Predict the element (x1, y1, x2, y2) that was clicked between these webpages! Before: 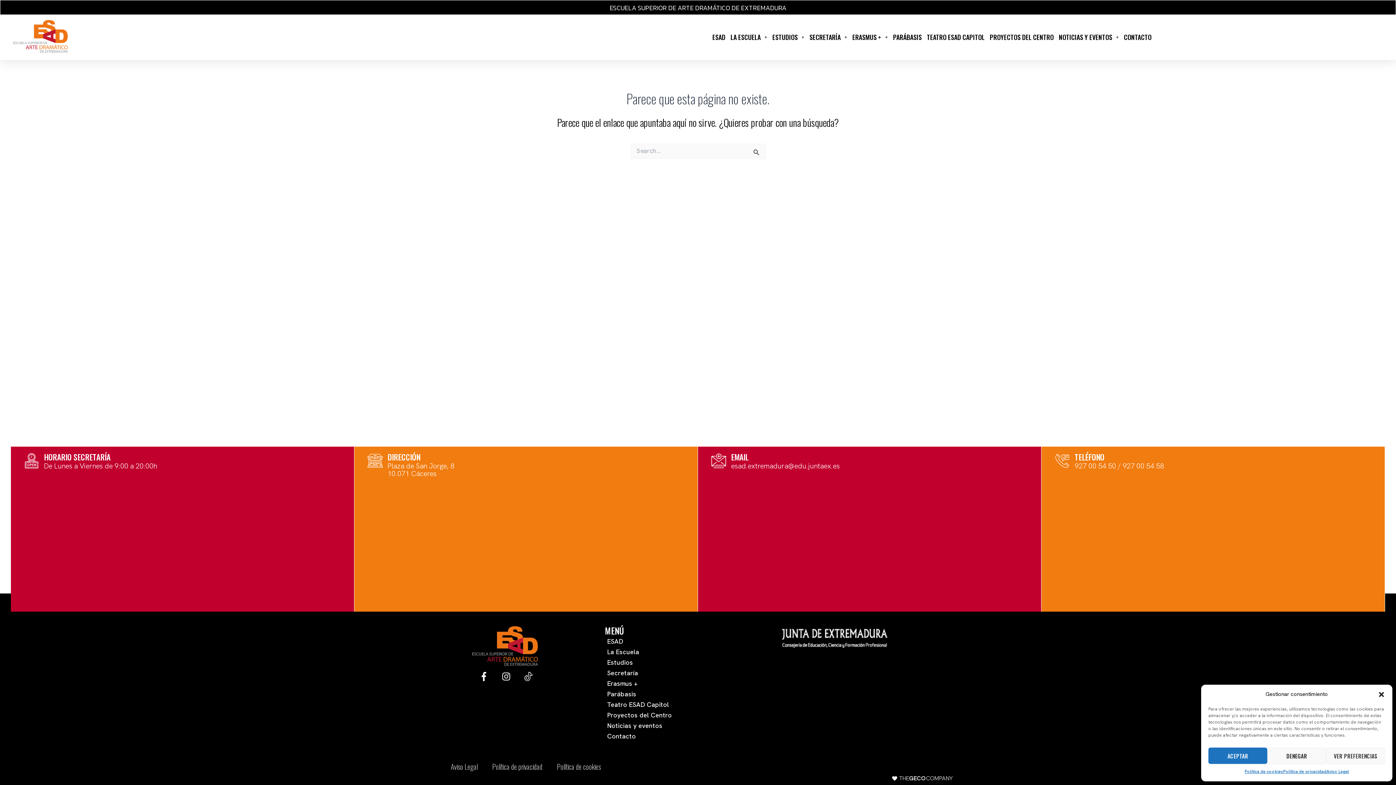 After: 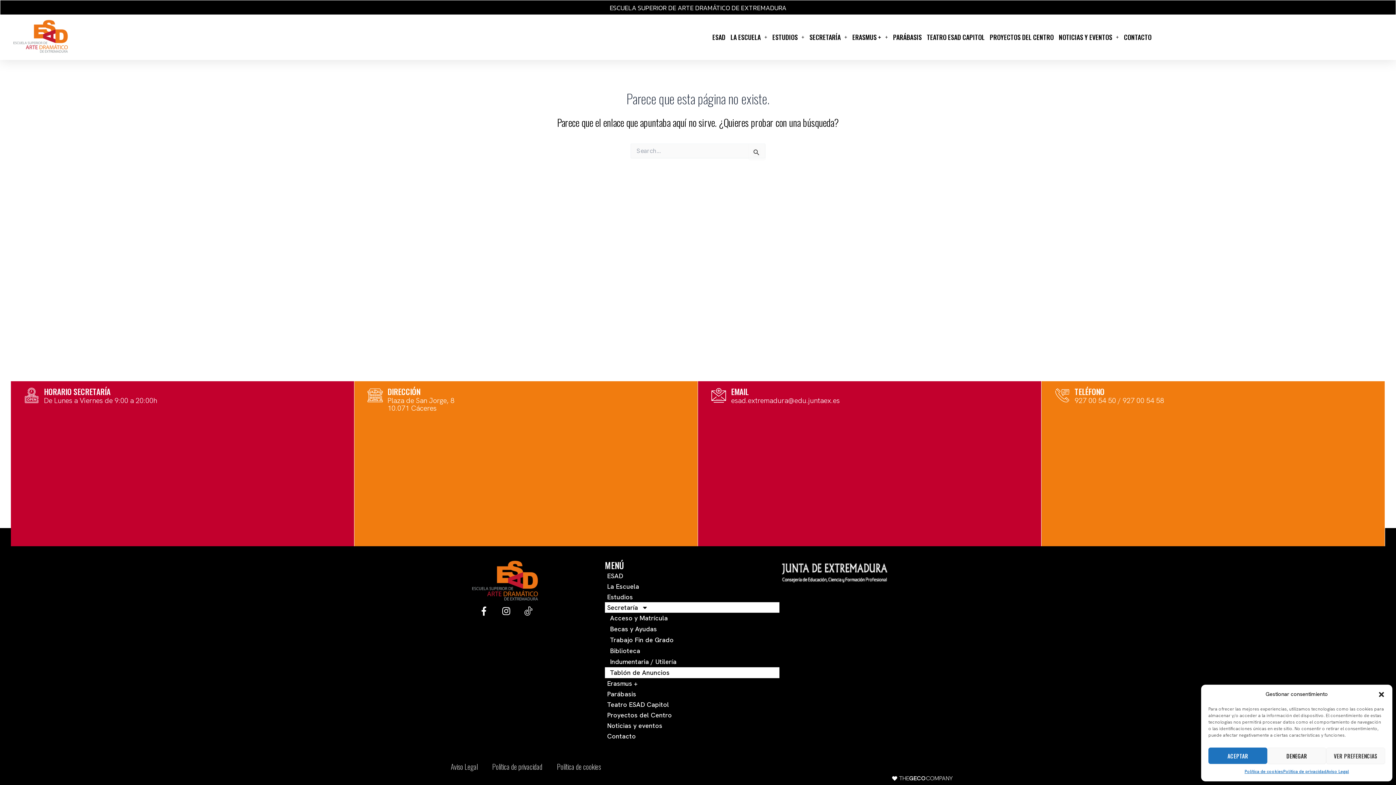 Action: bbox: (605, 668, 779, 678) label: Secretaría